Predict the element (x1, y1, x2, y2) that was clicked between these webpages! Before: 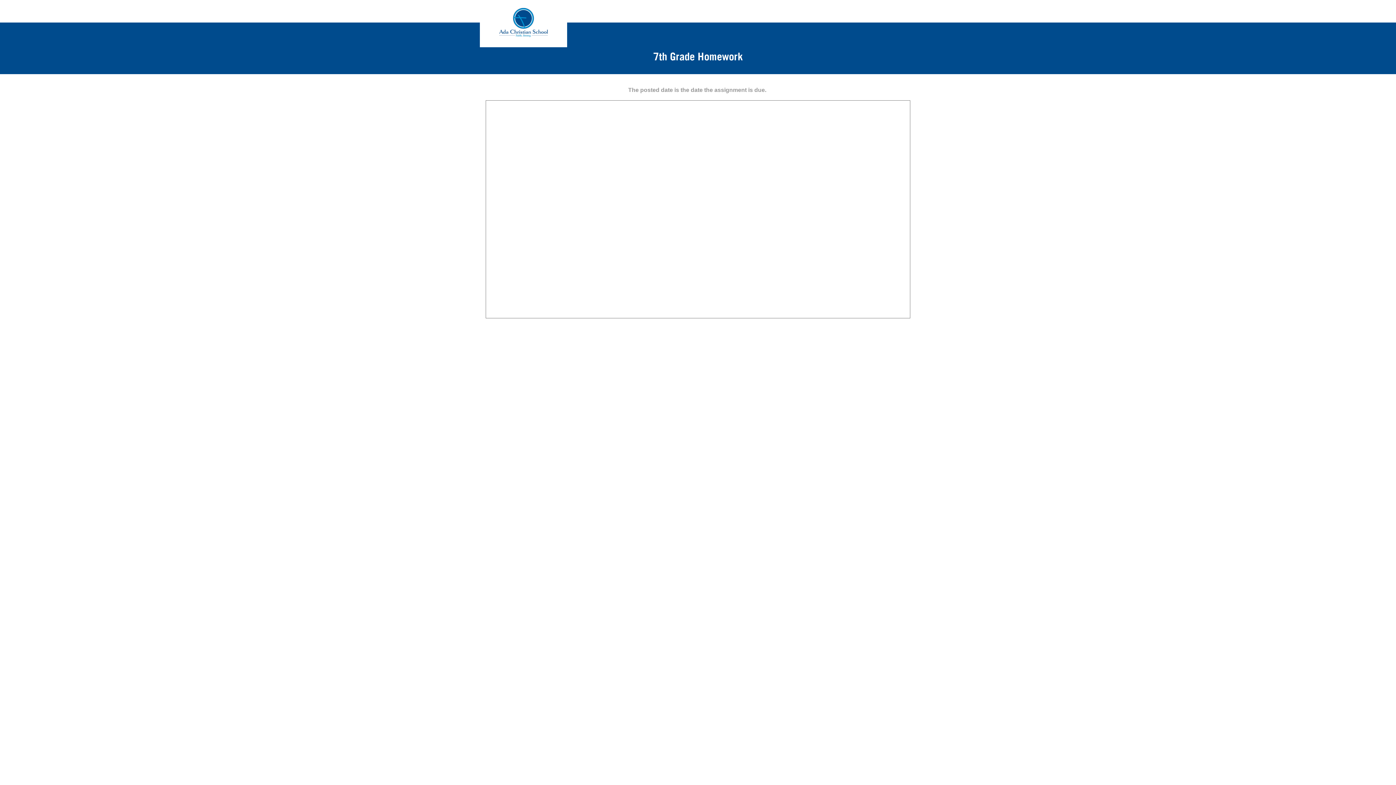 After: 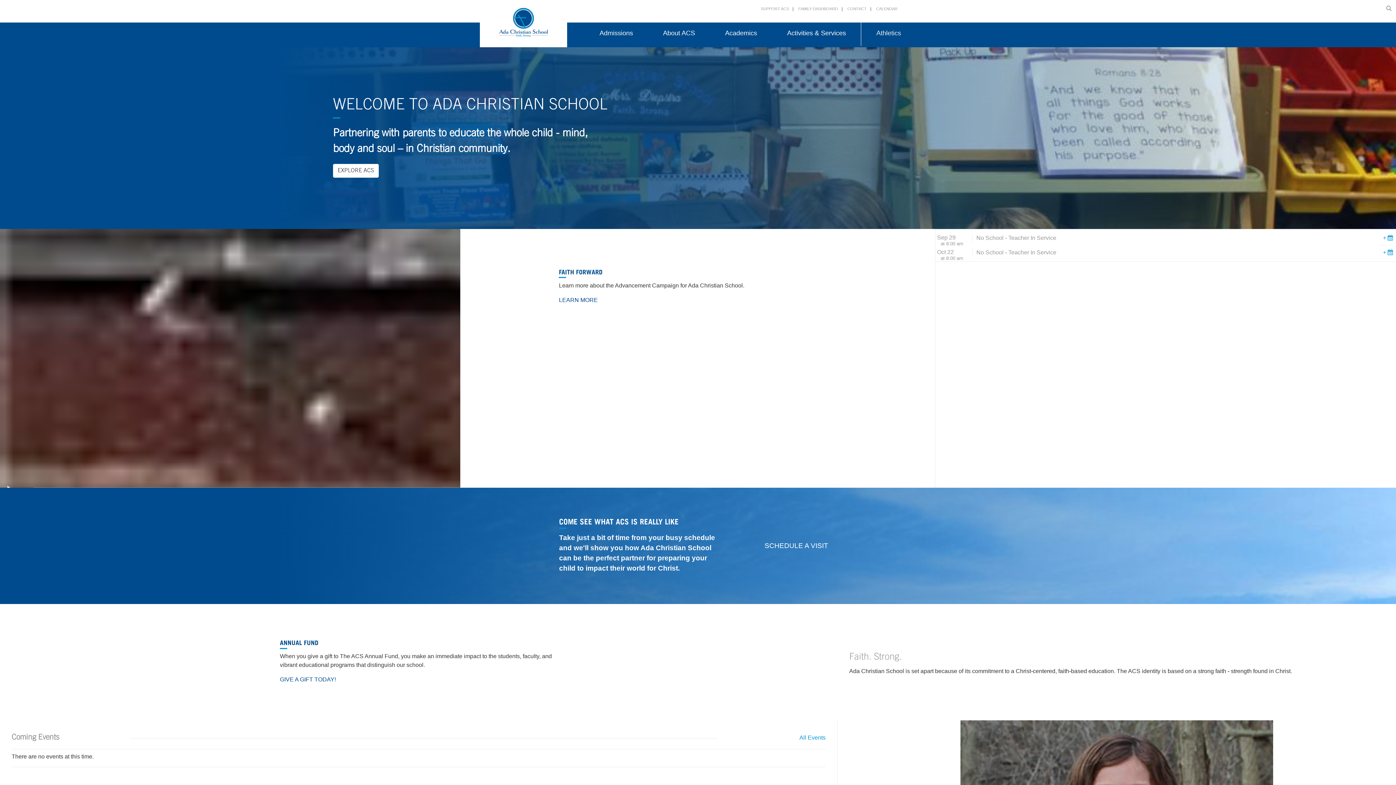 Action: bbox: (480, 0, 567, 47)